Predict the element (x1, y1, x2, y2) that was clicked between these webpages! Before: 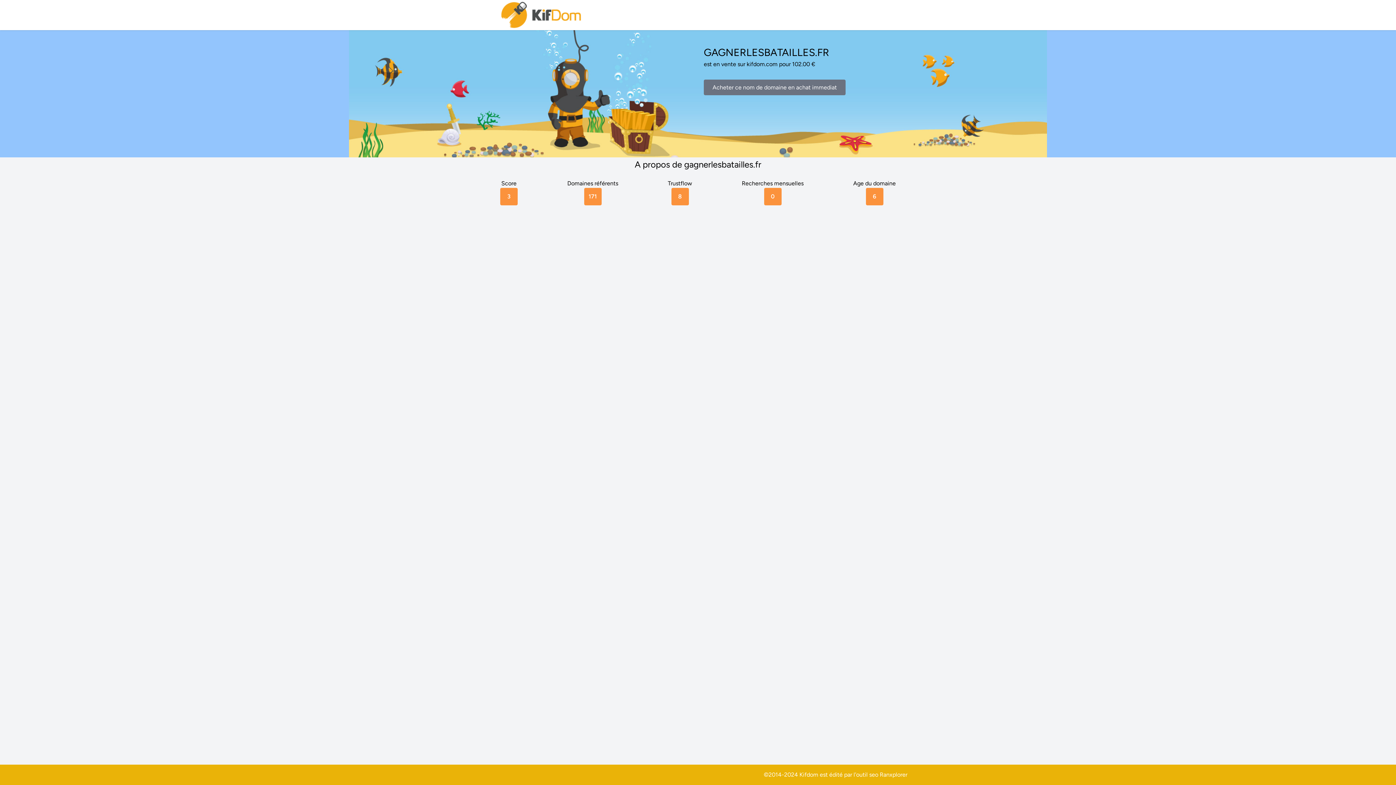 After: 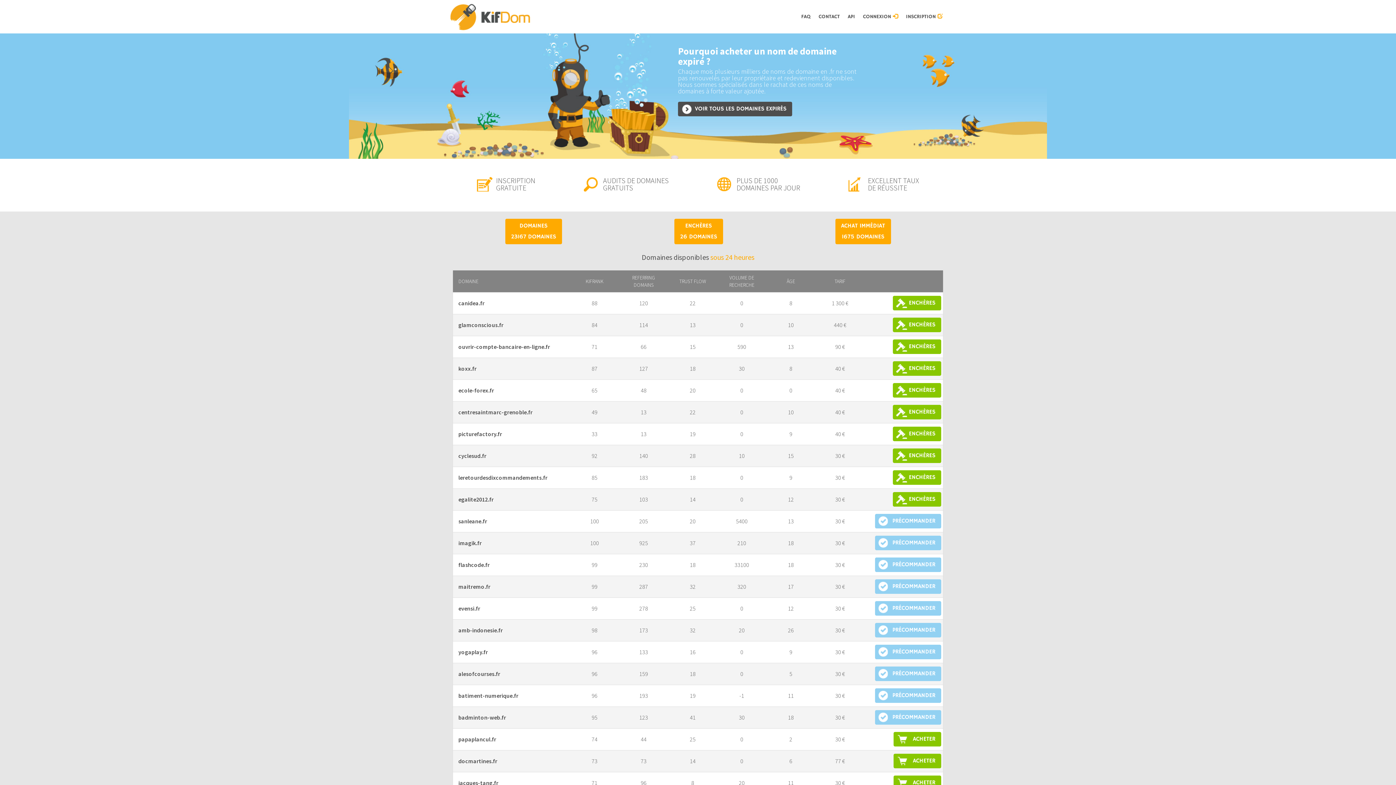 Action: bbox: (500, 0, 583, 30)